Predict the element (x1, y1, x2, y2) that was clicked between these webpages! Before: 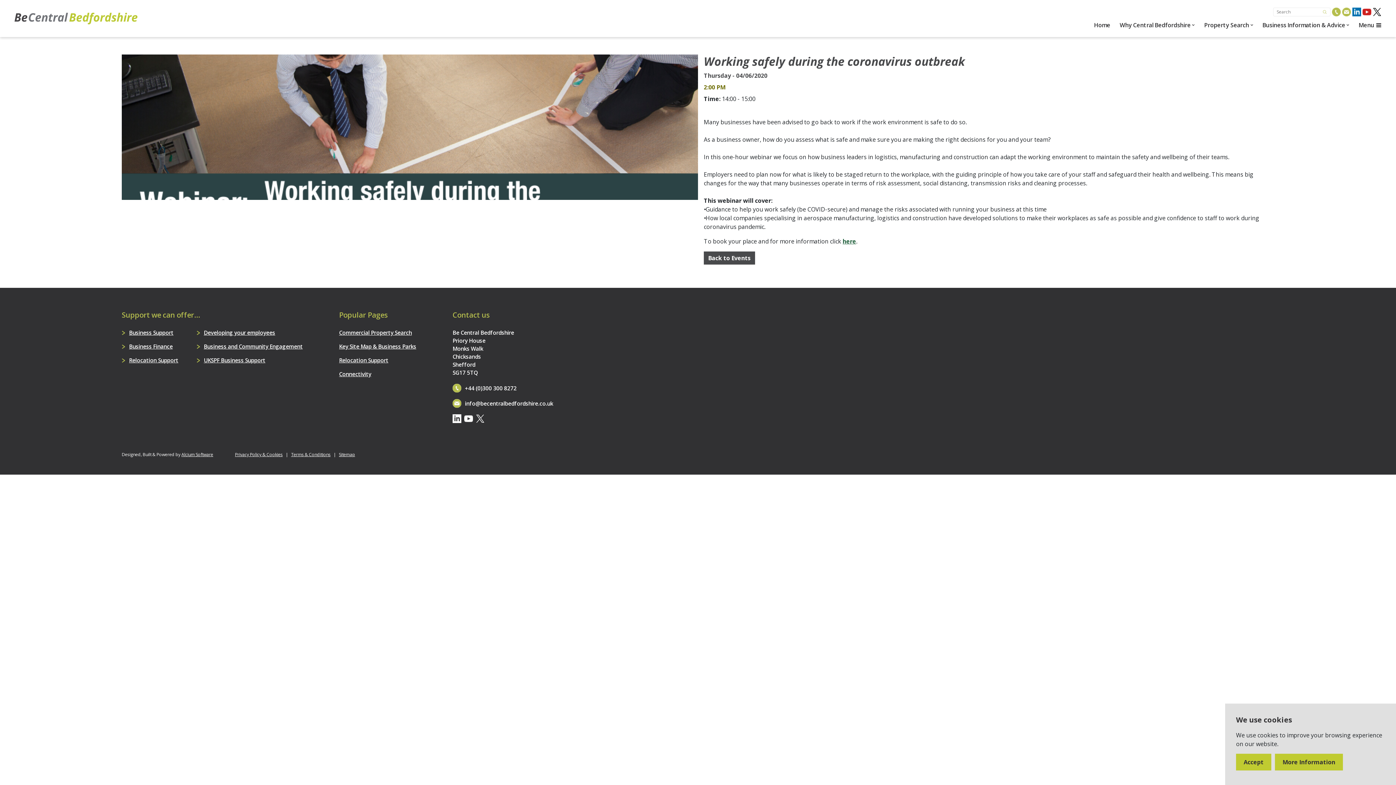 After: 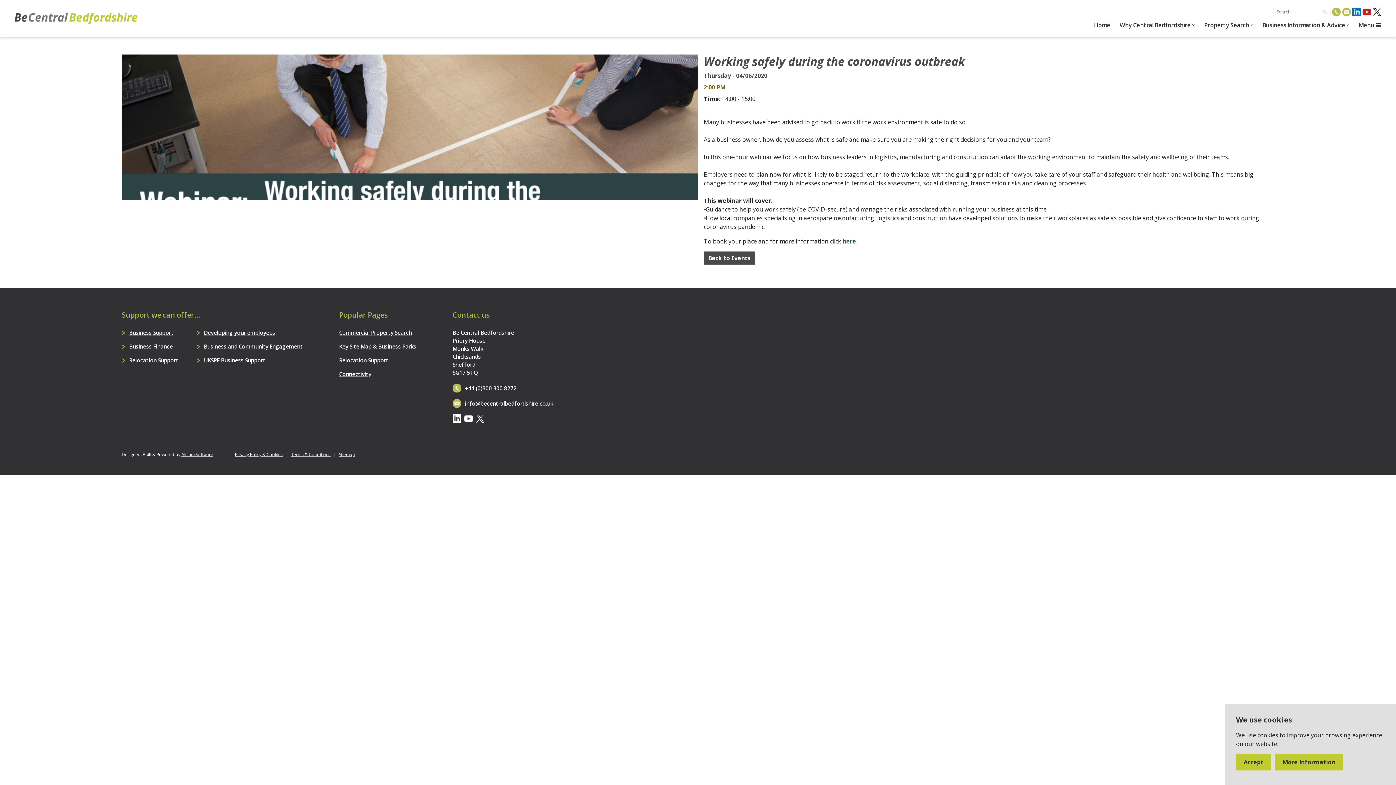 Action: bbox: (452, 414, 461, 423)